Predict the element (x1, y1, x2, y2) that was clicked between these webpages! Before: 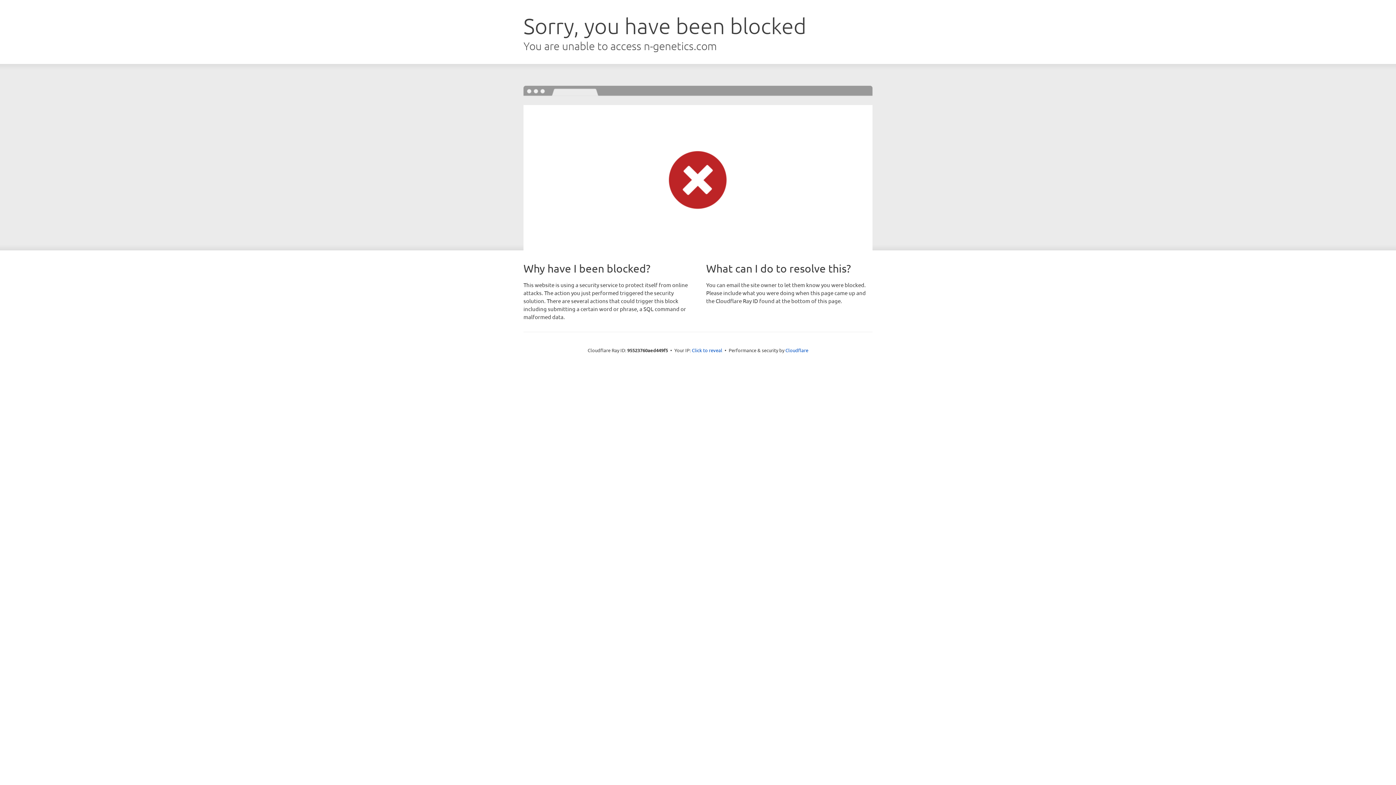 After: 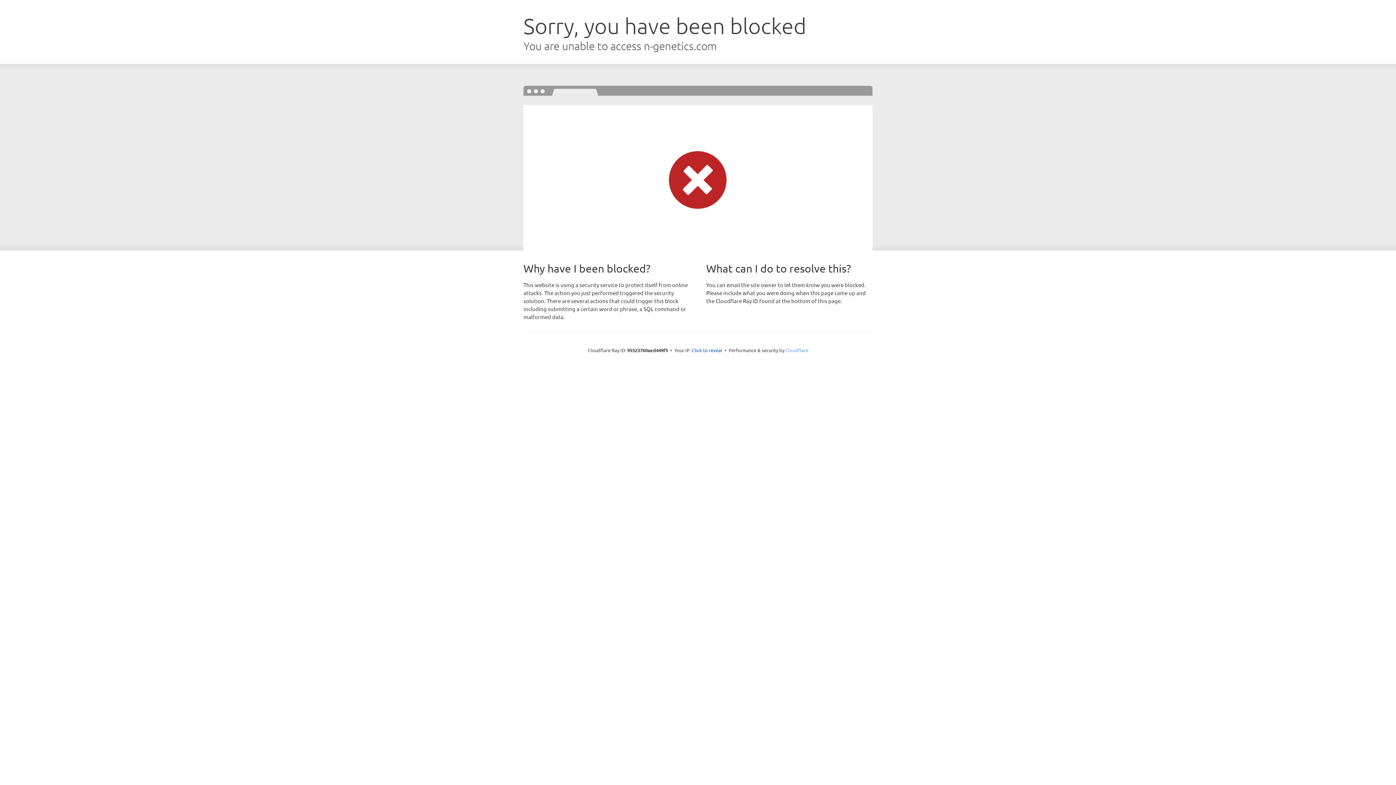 Action: bbox: (785, 347, 808, 353) label: Cloudflare